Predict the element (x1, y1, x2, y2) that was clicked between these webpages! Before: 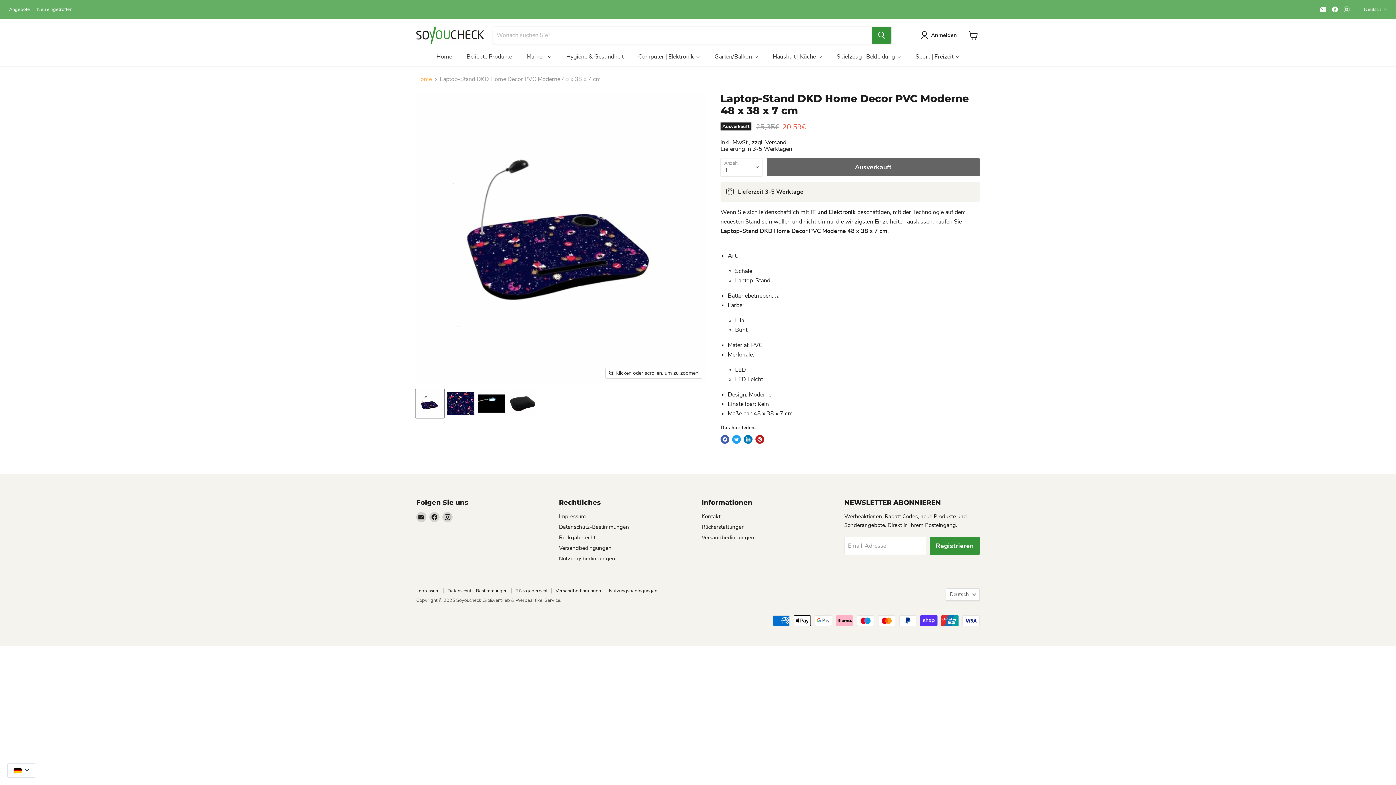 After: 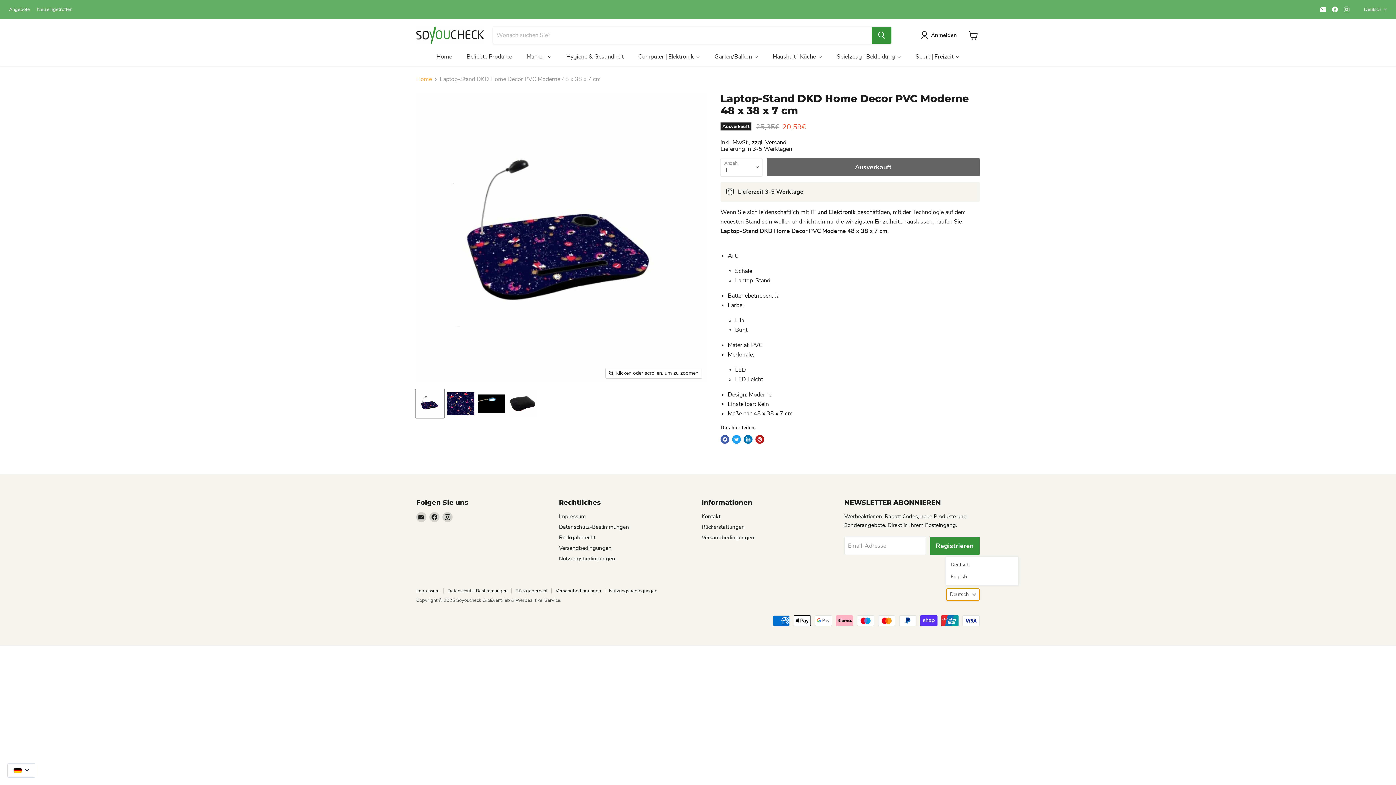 Action: bbox: (946, 588, 980, 601) label: Deutsch